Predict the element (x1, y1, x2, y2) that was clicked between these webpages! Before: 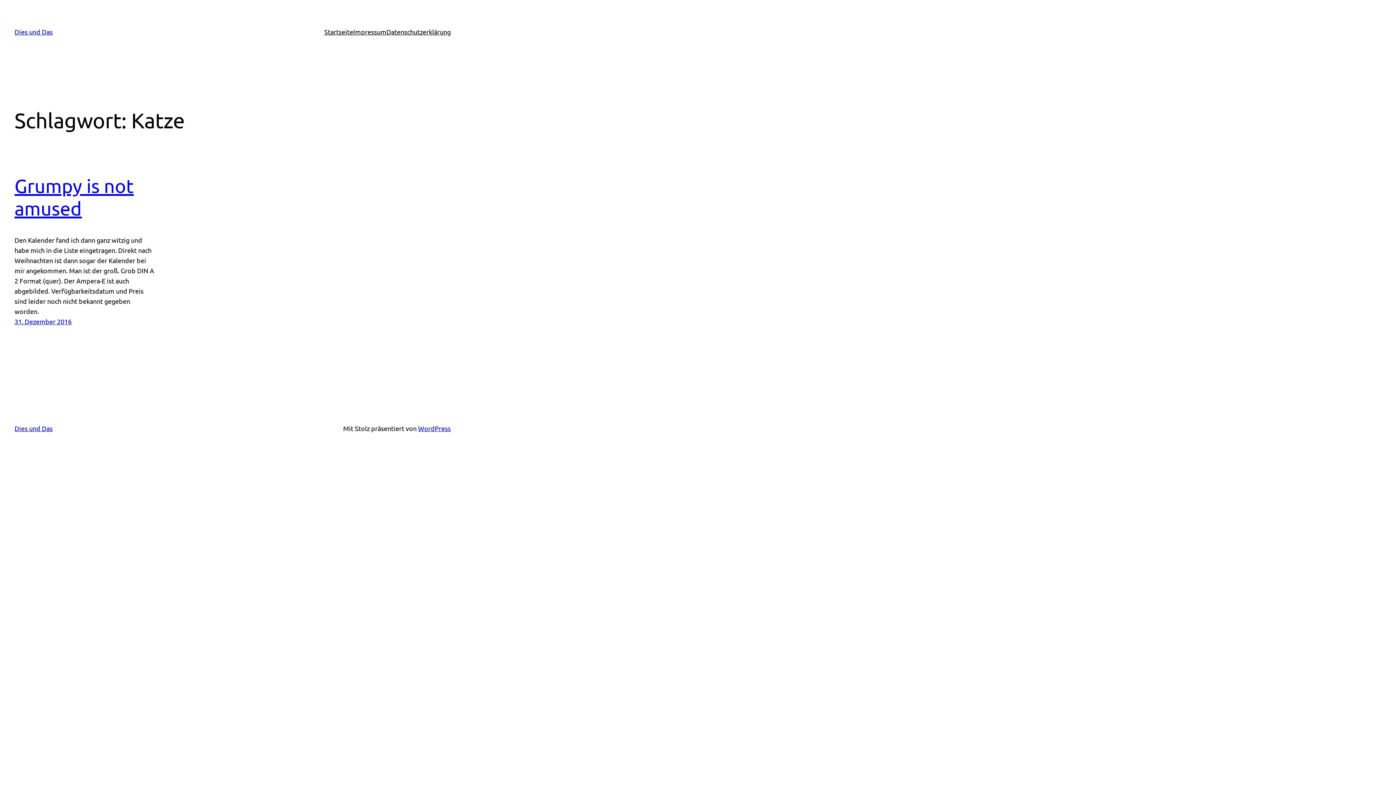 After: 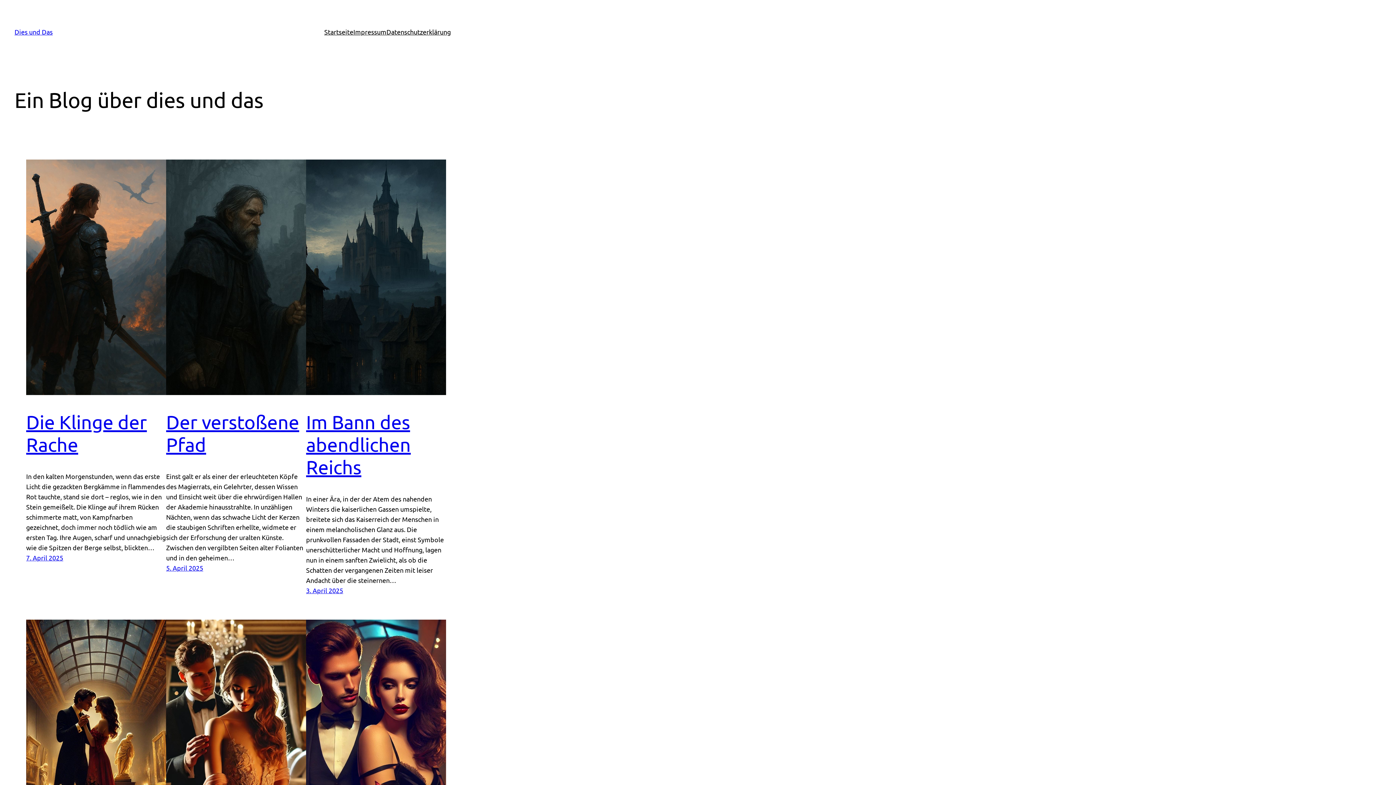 Action: label: Dies und Das bbox: (14, 424, 52, 432)